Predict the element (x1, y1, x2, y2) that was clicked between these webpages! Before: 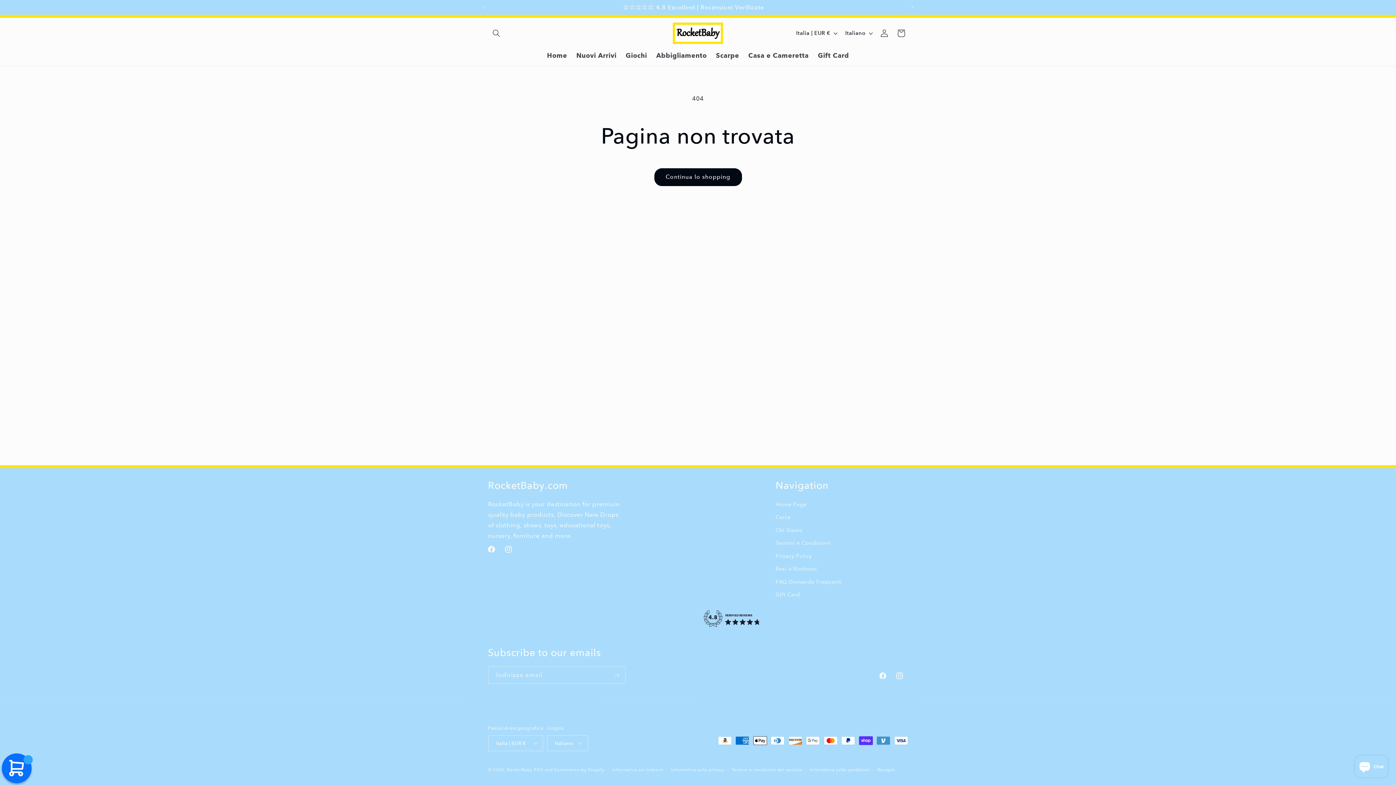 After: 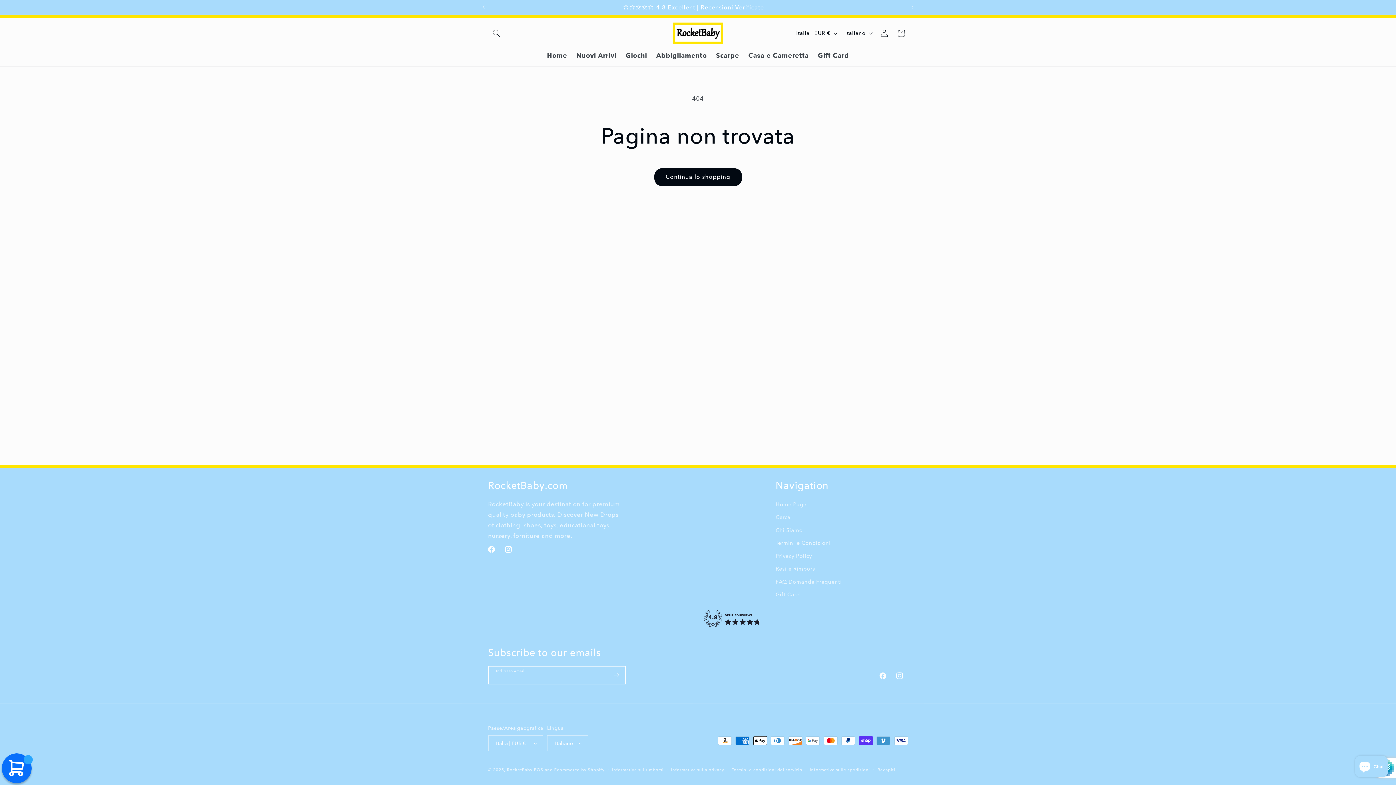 Action: label: Iscriviti bbox: (608, 666, 625, 684)